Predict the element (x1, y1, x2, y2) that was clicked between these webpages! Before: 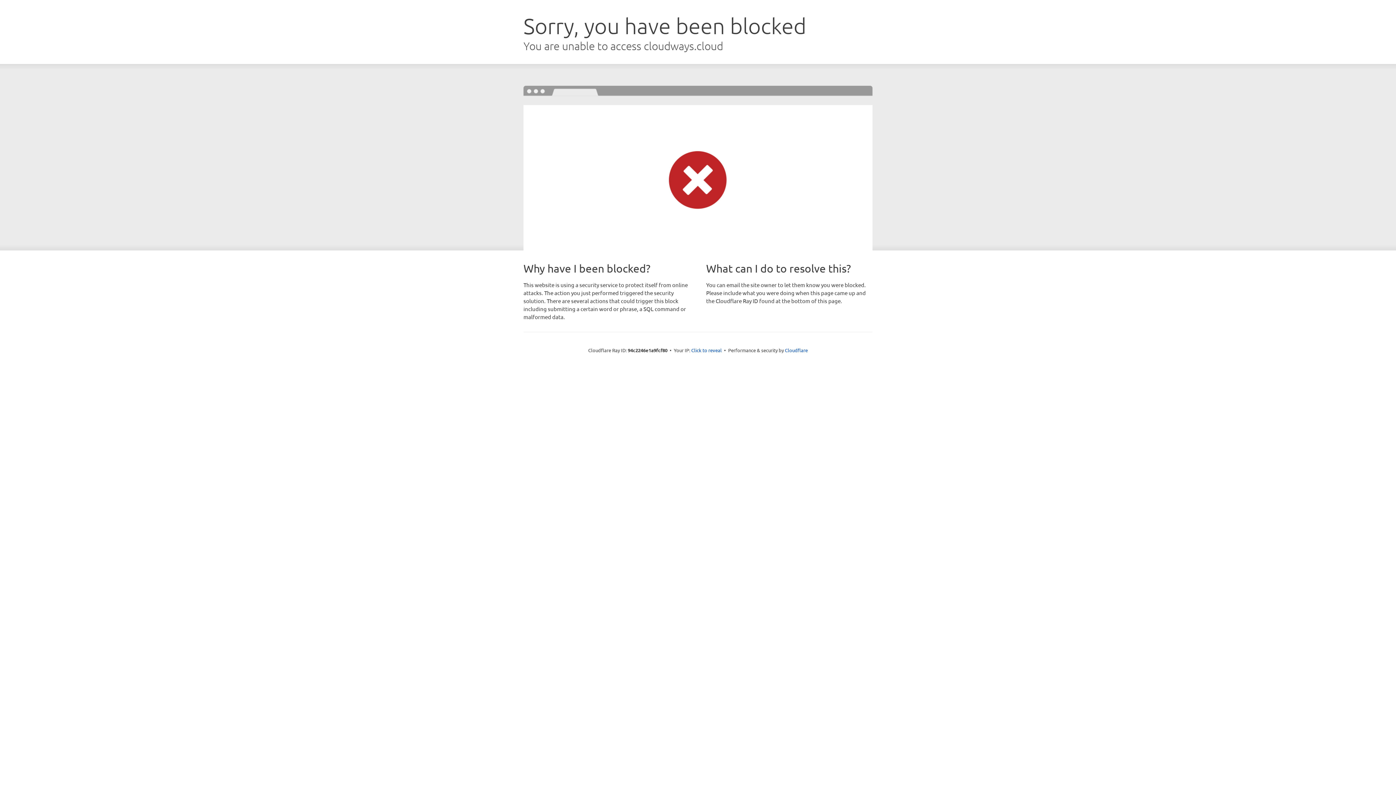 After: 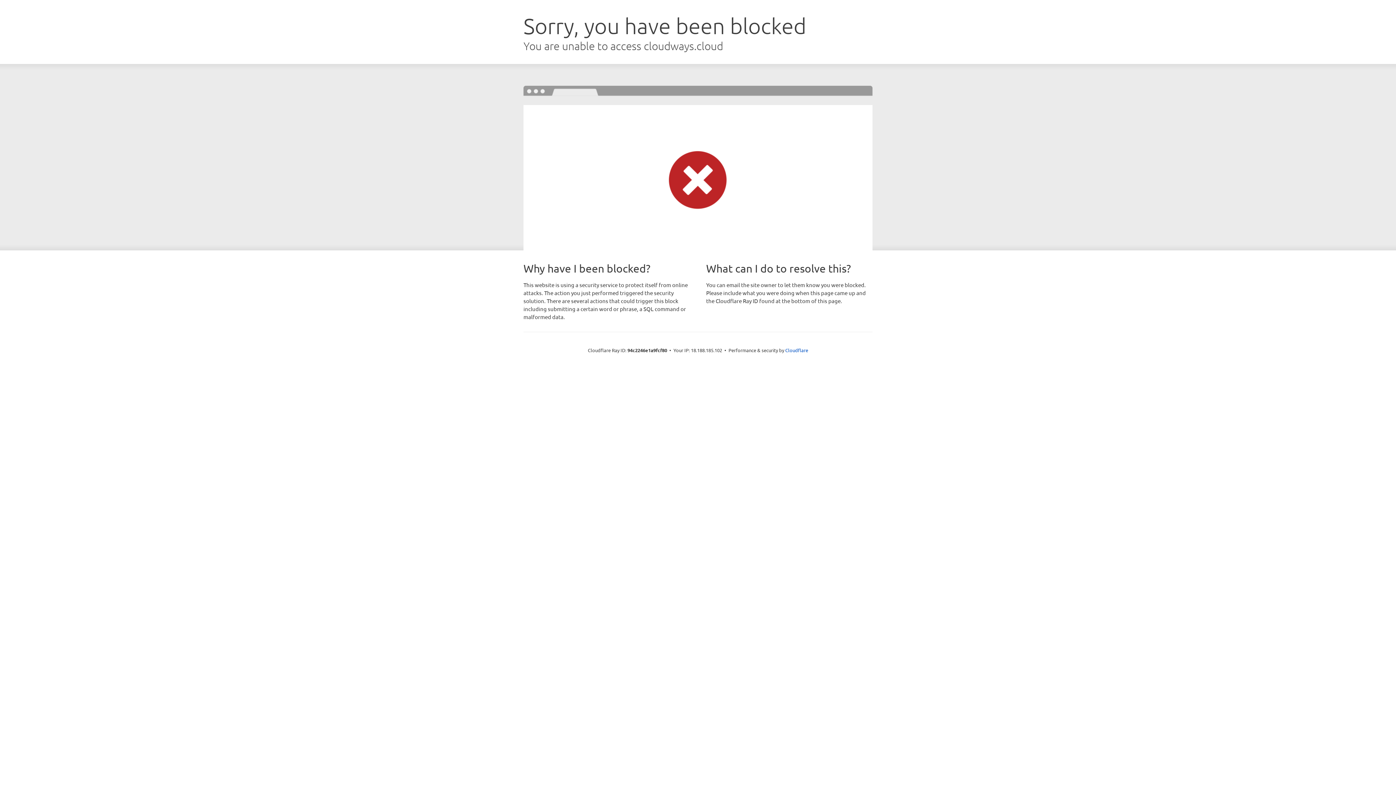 Action: bbox: (691, 346, 722, 353) label: Click to reveal